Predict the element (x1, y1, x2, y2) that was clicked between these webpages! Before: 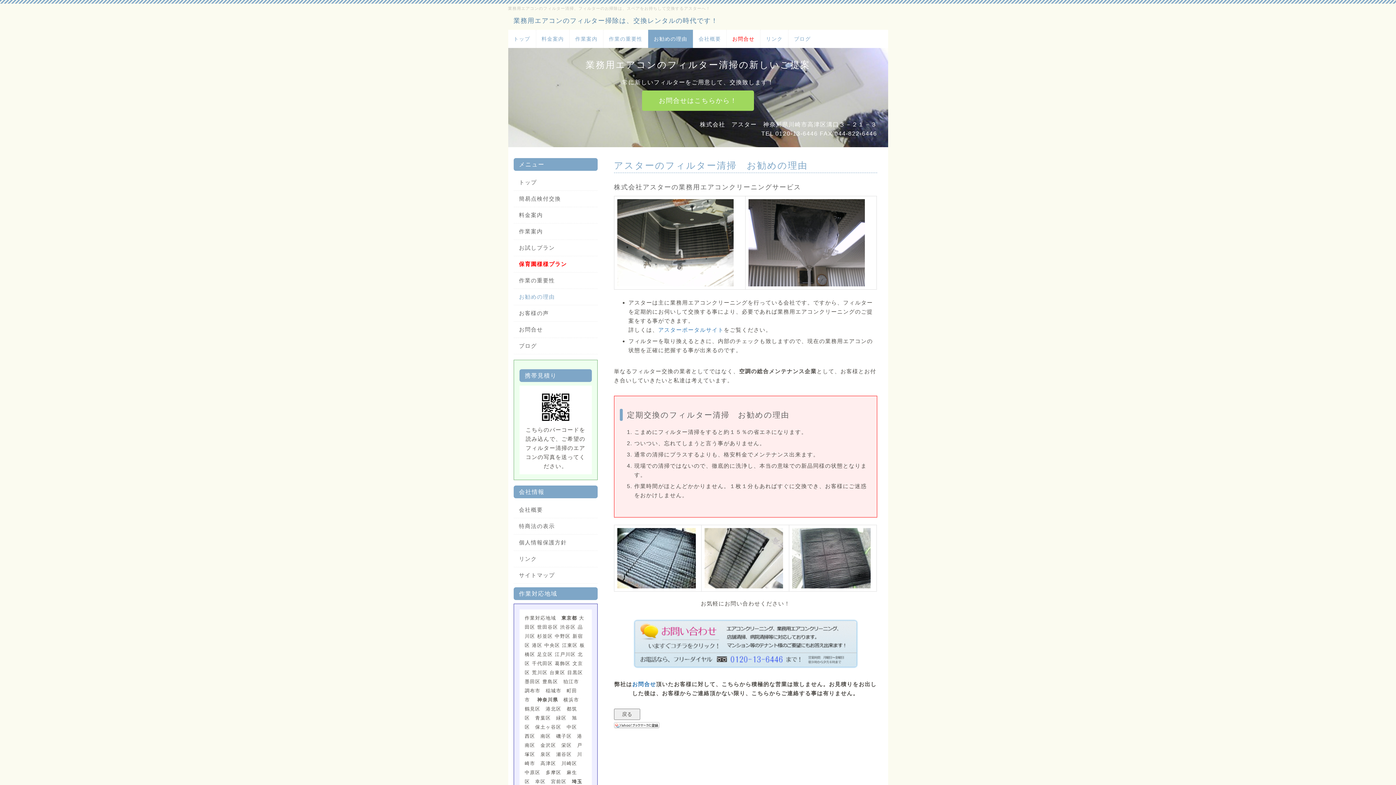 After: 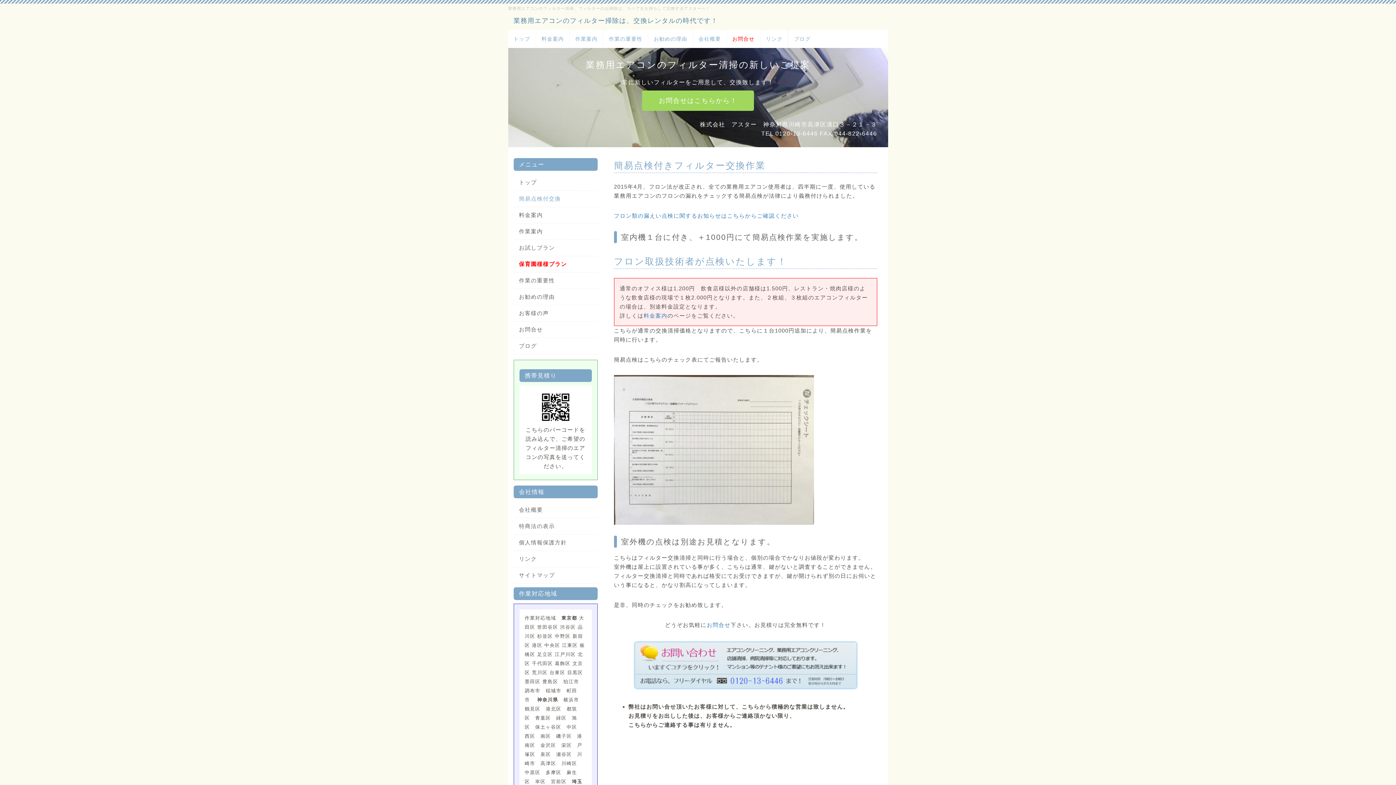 Action: label: 簡易点検付交換 bbox: (519, 194, 592, 203)